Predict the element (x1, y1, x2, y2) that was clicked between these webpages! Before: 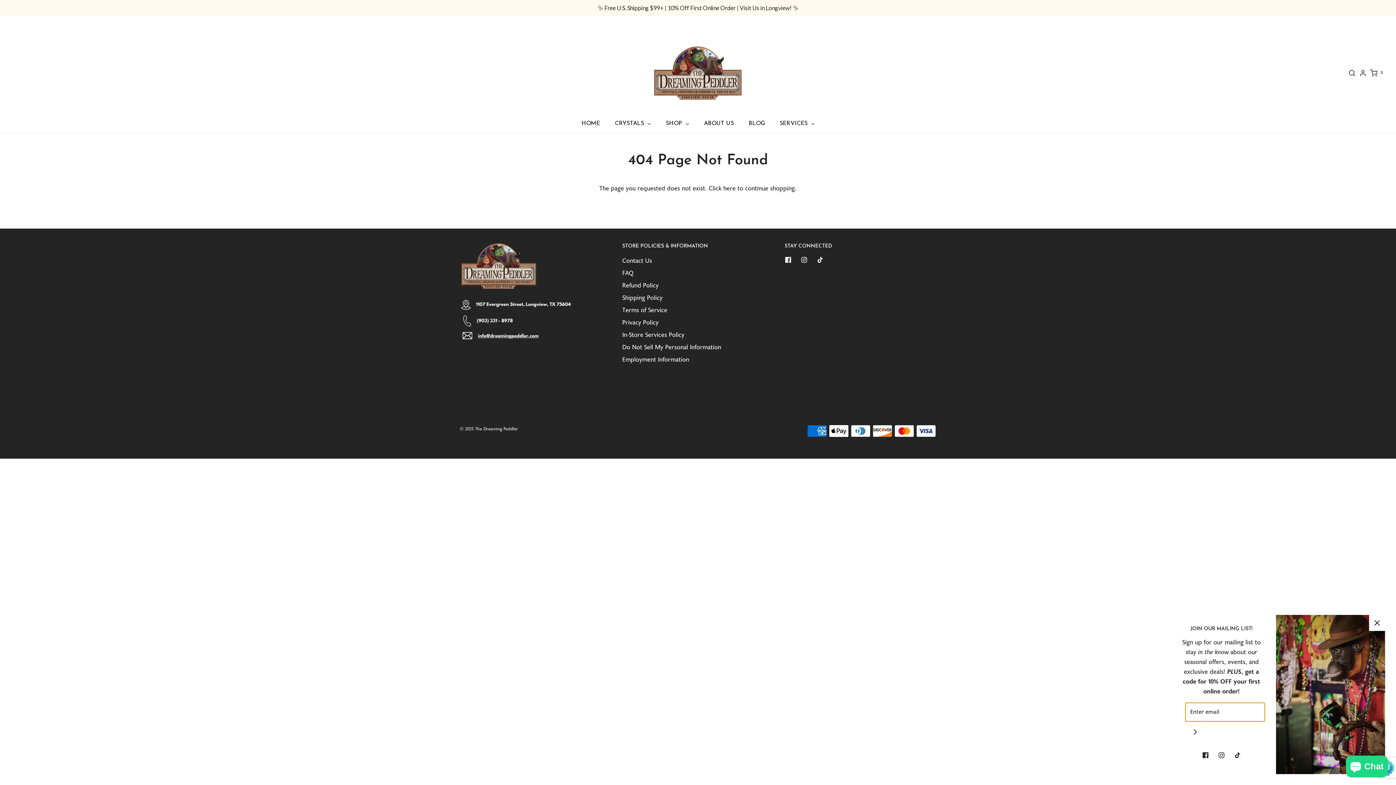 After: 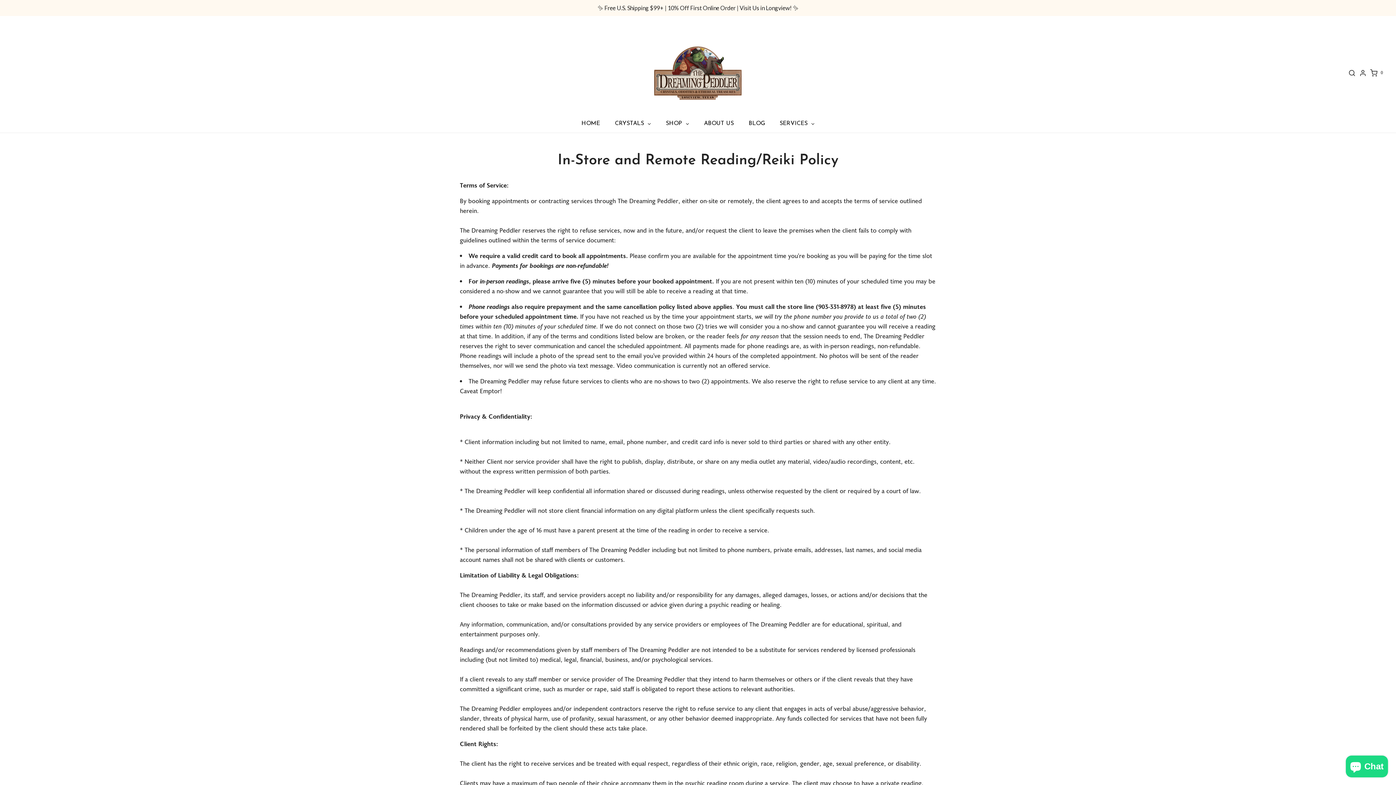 Action: label: In-Store Services Policy bbox: (622, 330, 684, 342)